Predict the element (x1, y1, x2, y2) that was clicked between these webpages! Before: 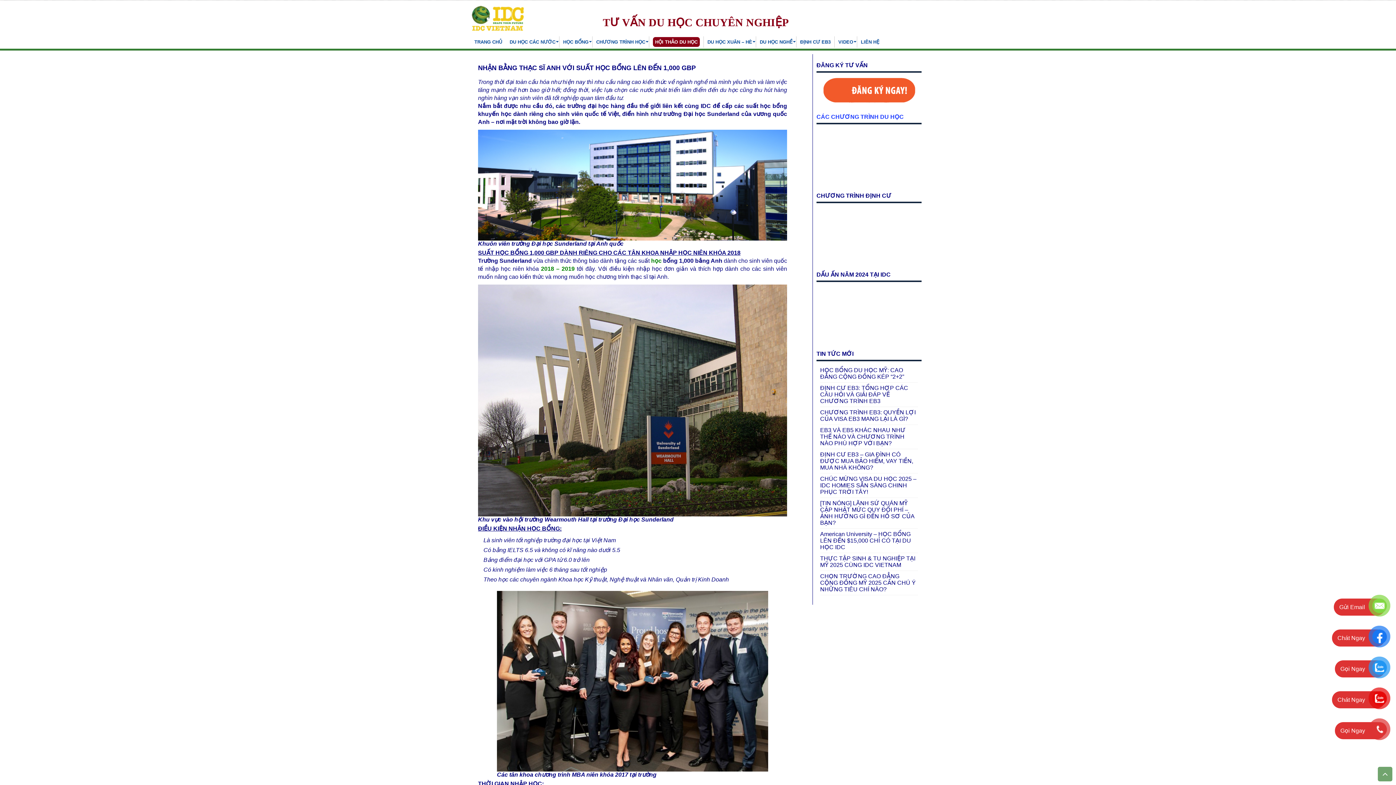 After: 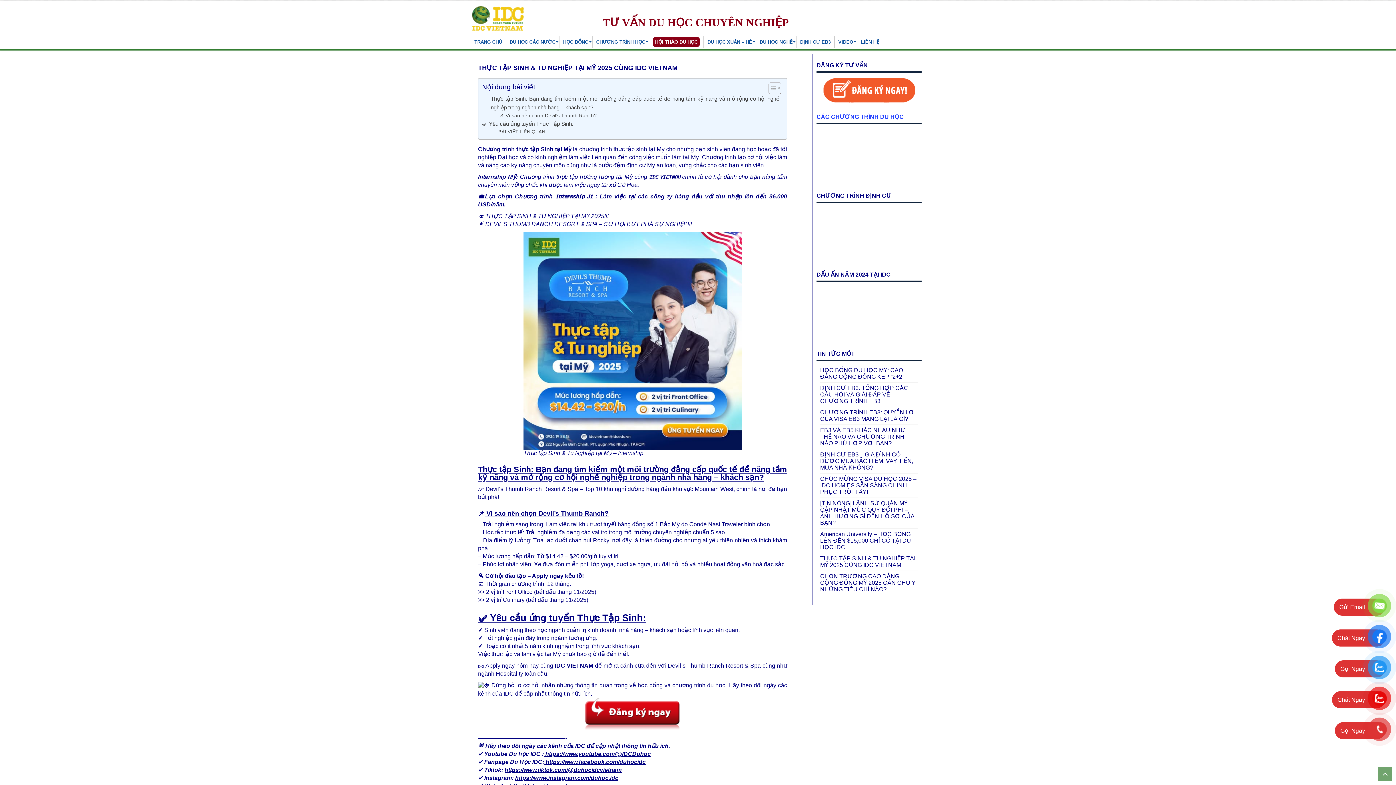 Action: bbox: (820, 555, 915, 568) label: THỰC TẬP SINH & TU NGHIỆP TẠI MỸ 2025 CÙNG IDC VIETNAM